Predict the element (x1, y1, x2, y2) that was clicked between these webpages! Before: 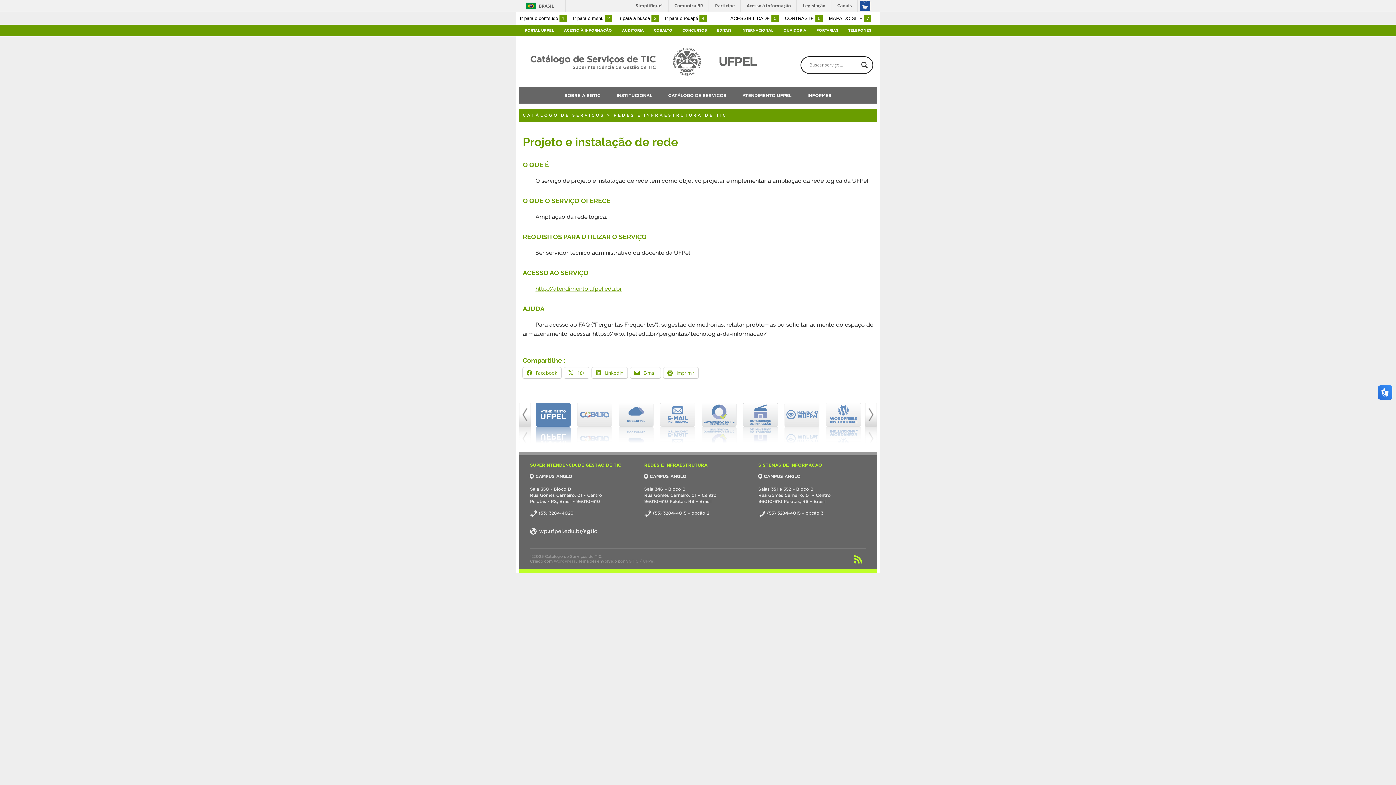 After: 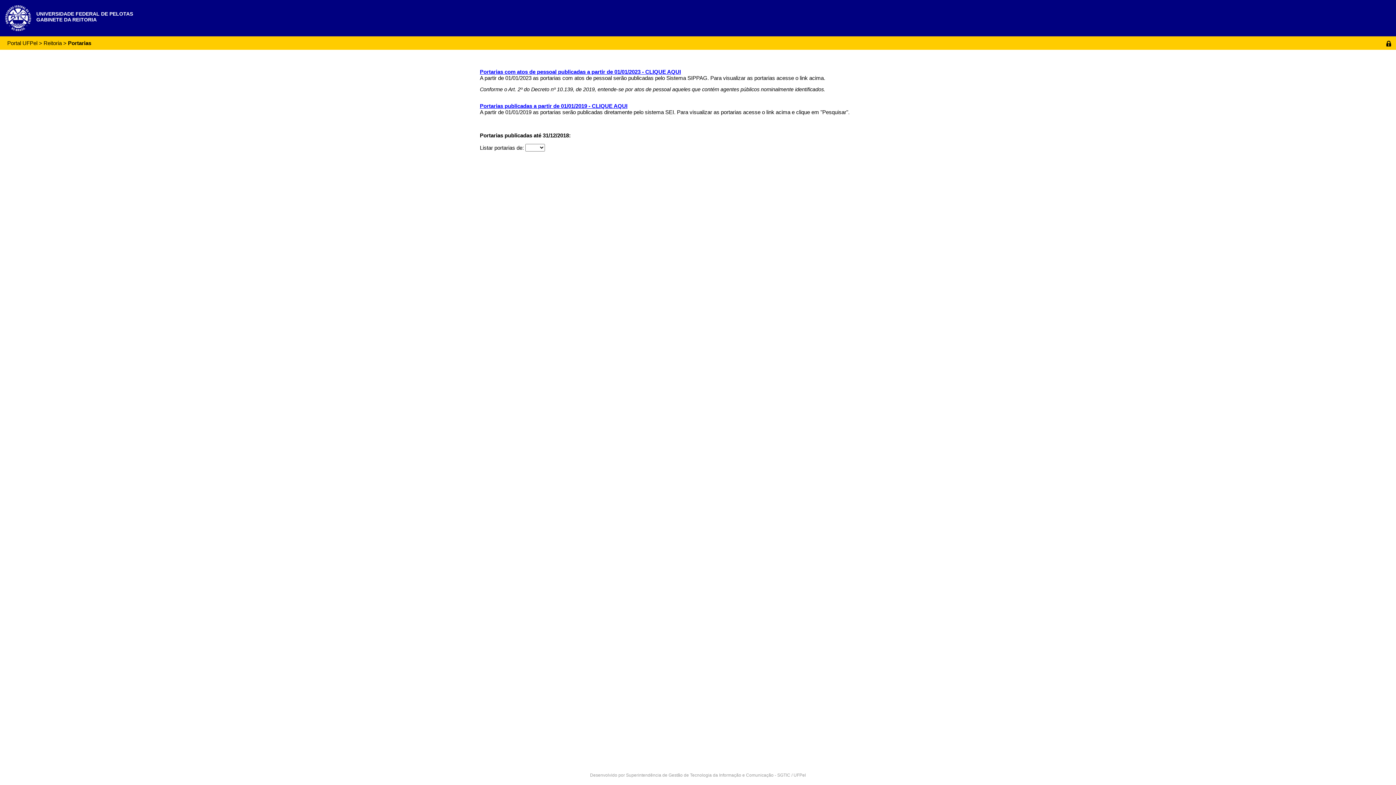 Action: label: PORTARIAS bbox: (815, 26, 839, 34)